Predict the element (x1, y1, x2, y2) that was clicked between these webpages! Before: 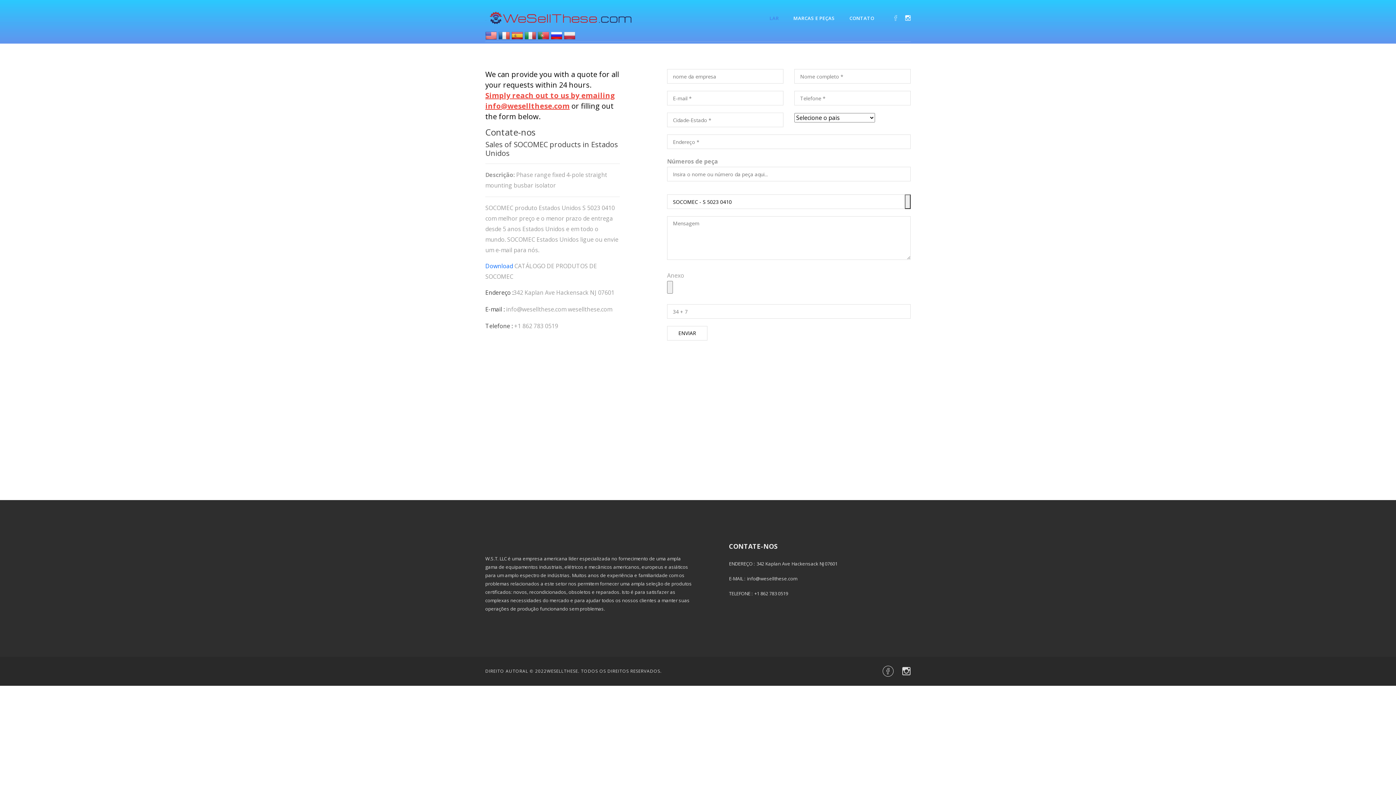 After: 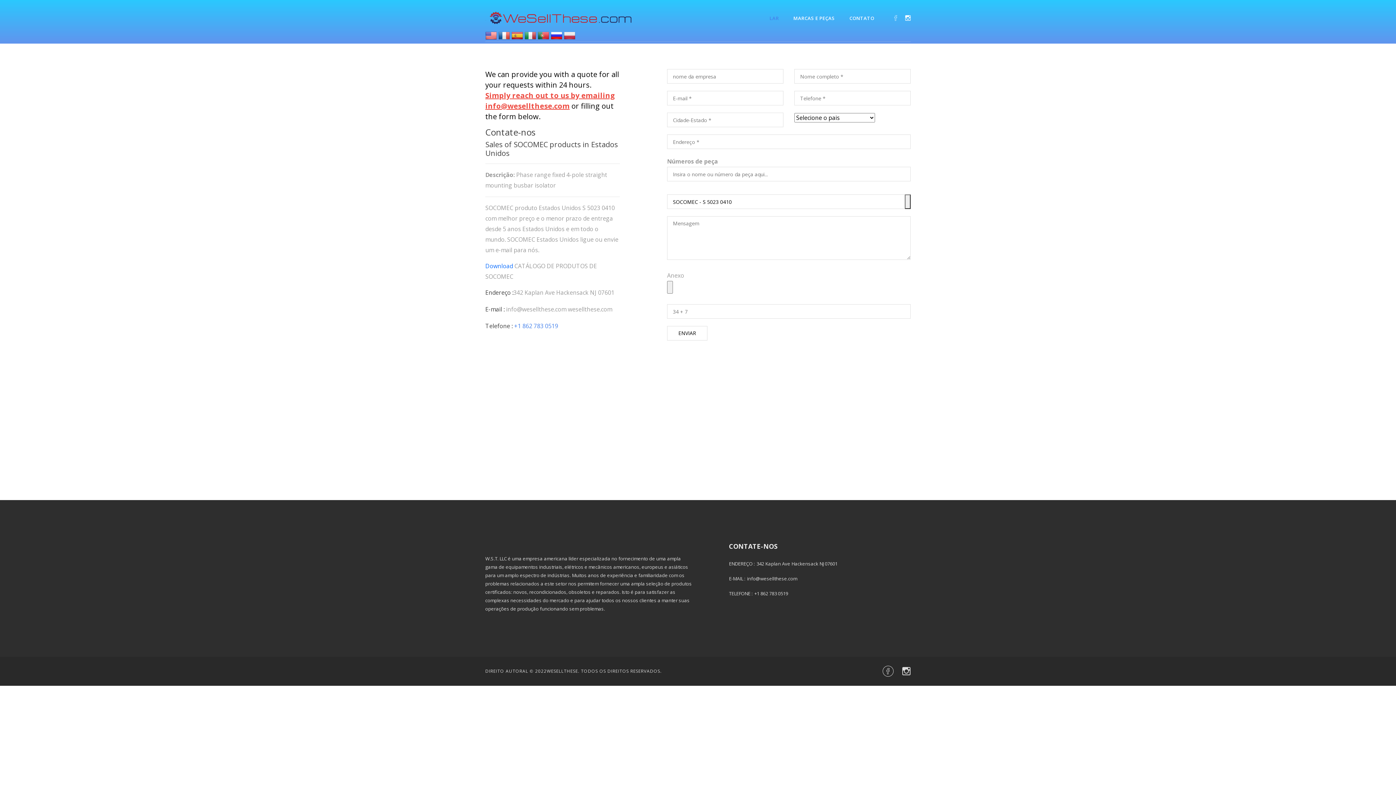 Action: bbox: (514, 321, 558, 331) label: +1 862 783 0519